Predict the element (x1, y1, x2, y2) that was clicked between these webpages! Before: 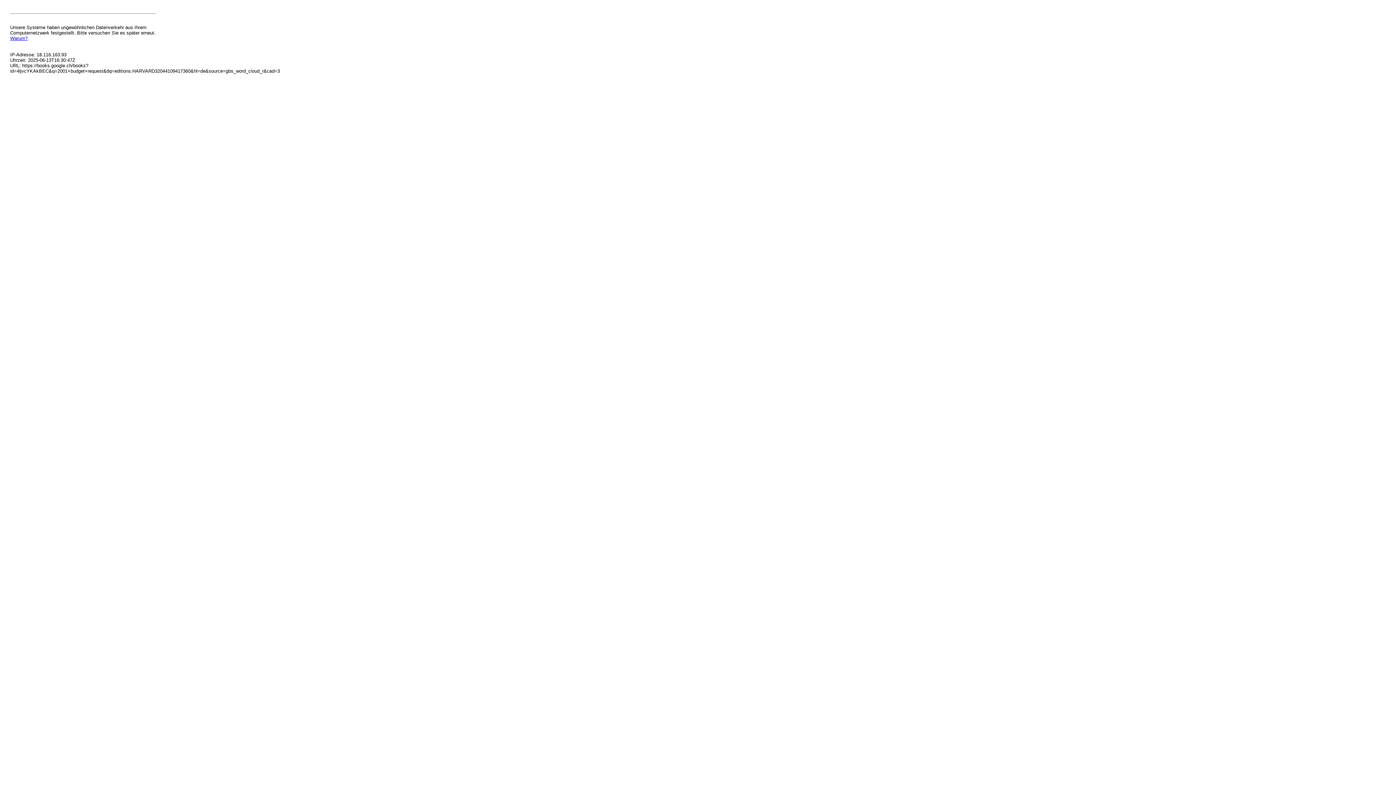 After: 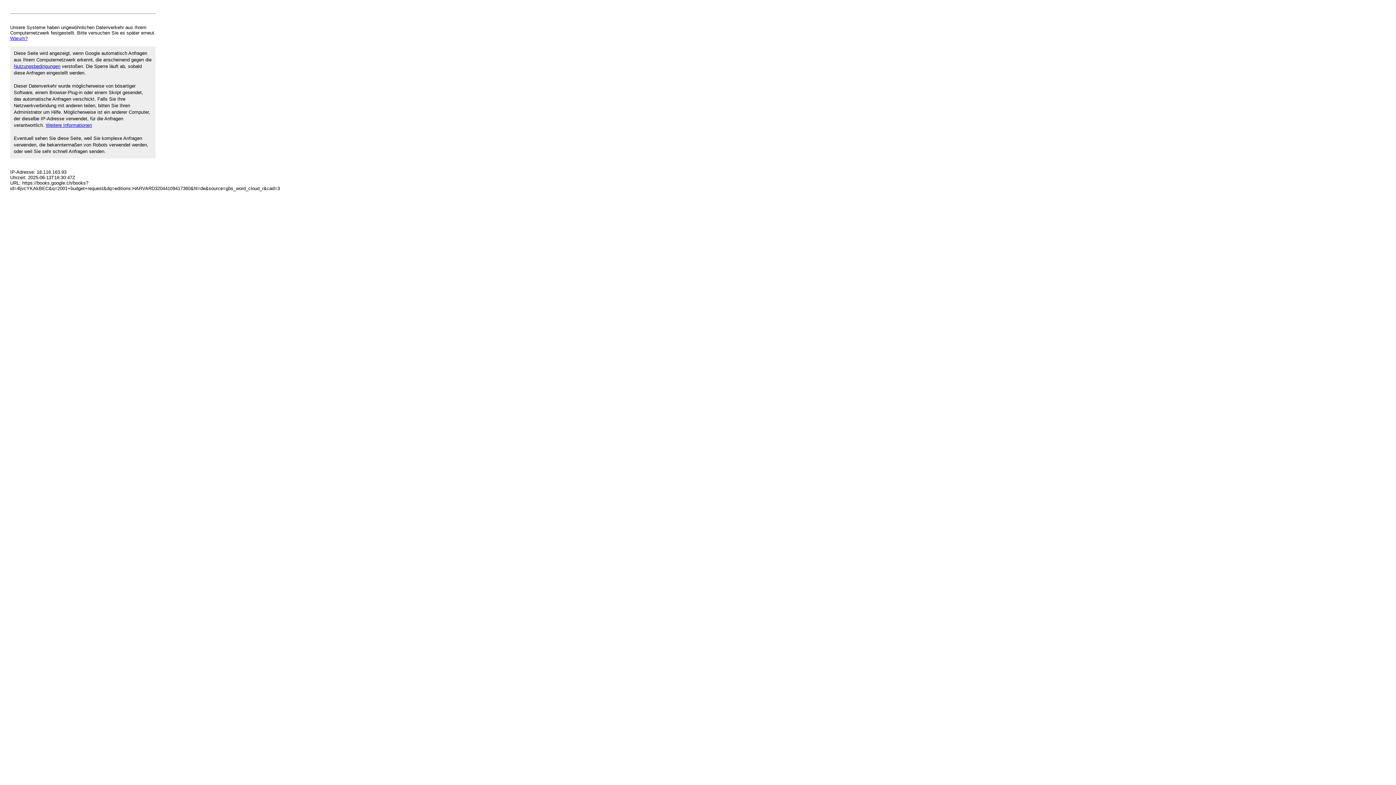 Action: label: Warum? bbox: (10, 35, 27, 41)